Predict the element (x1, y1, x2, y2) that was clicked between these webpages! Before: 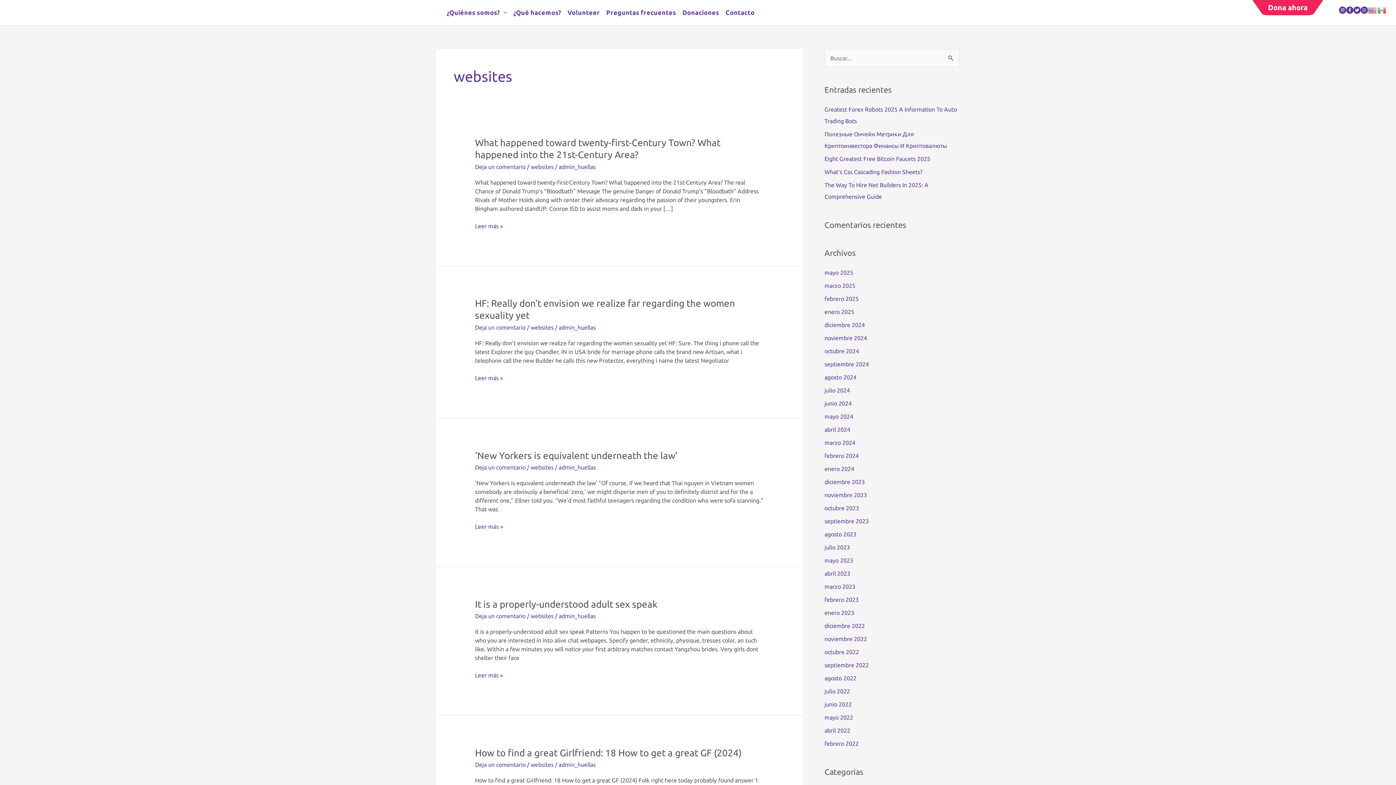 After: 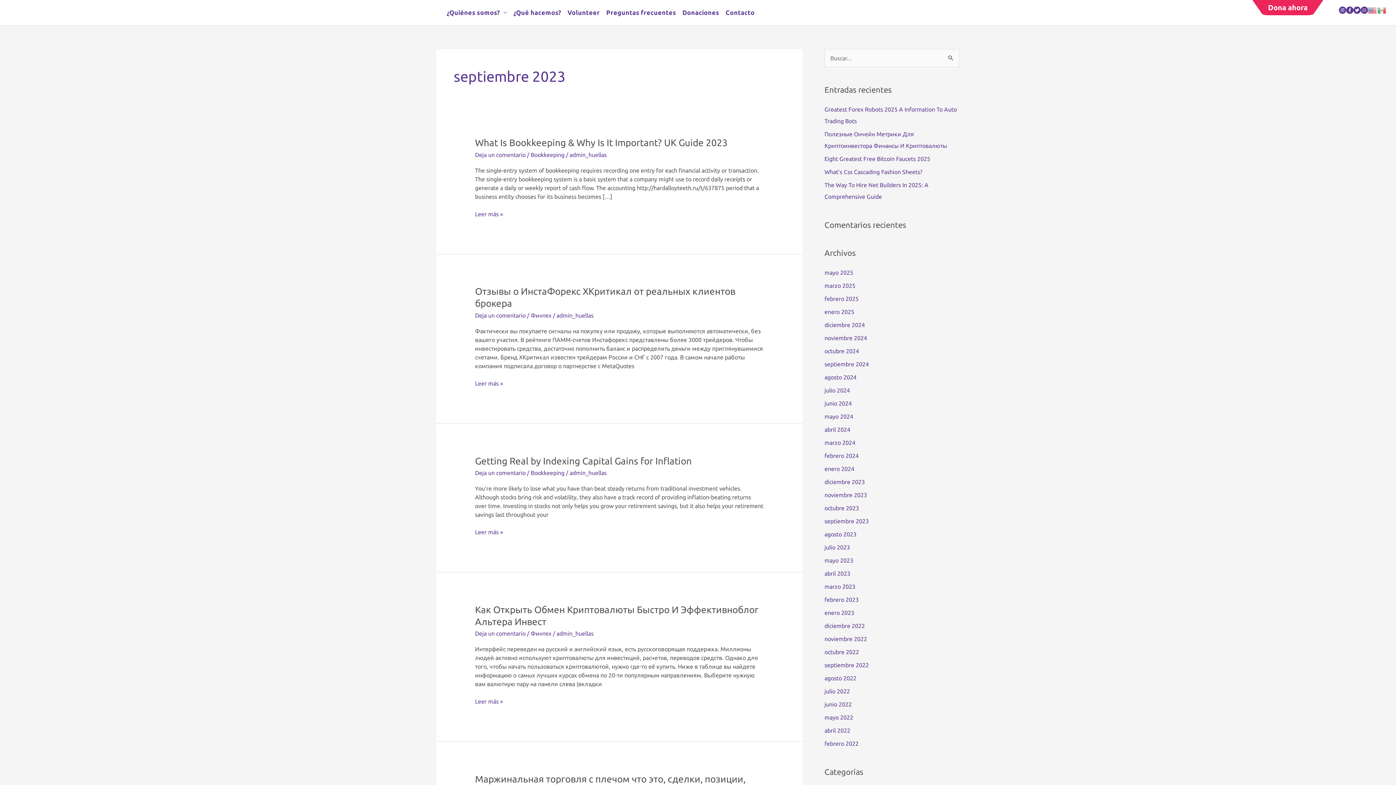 Action: bbox: (824, 518, 869, 524) label: septiembre 2023